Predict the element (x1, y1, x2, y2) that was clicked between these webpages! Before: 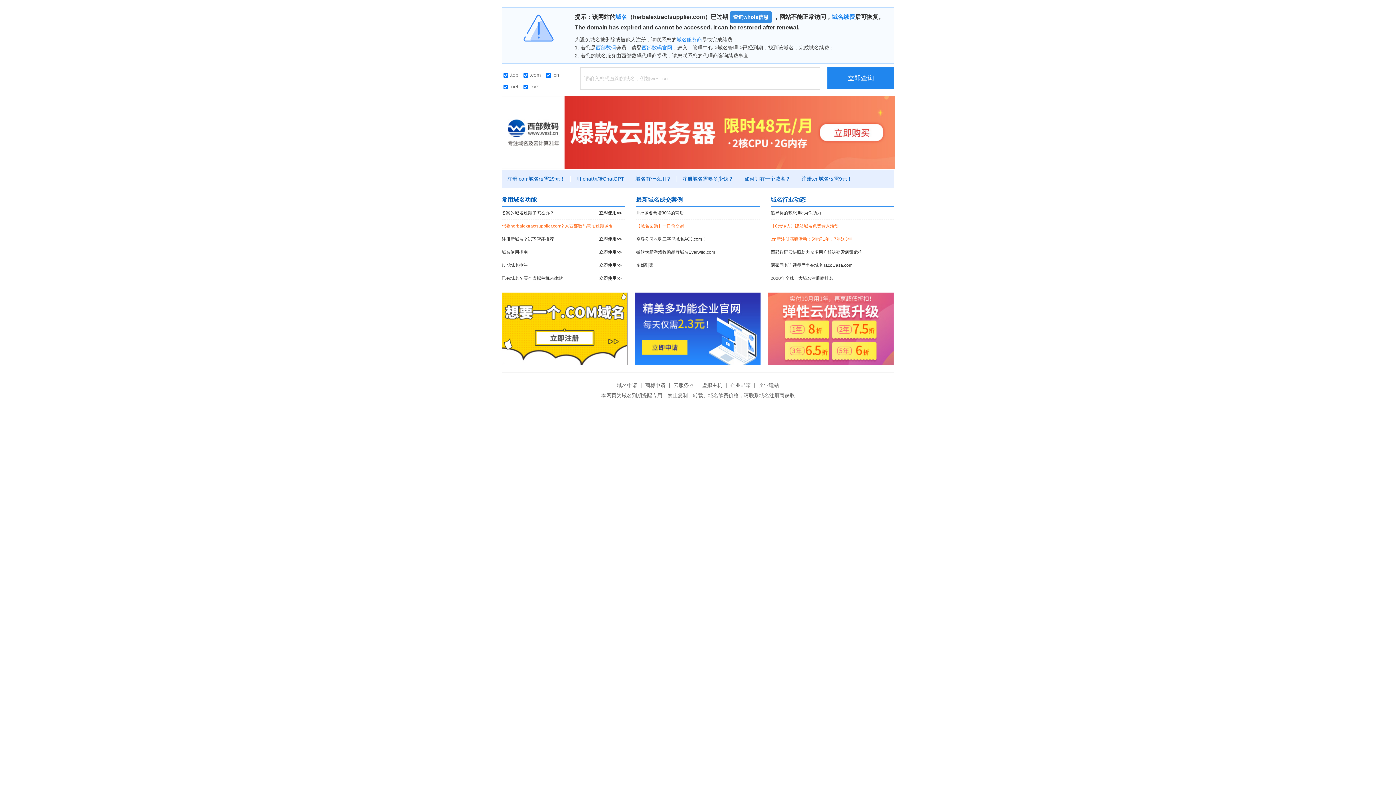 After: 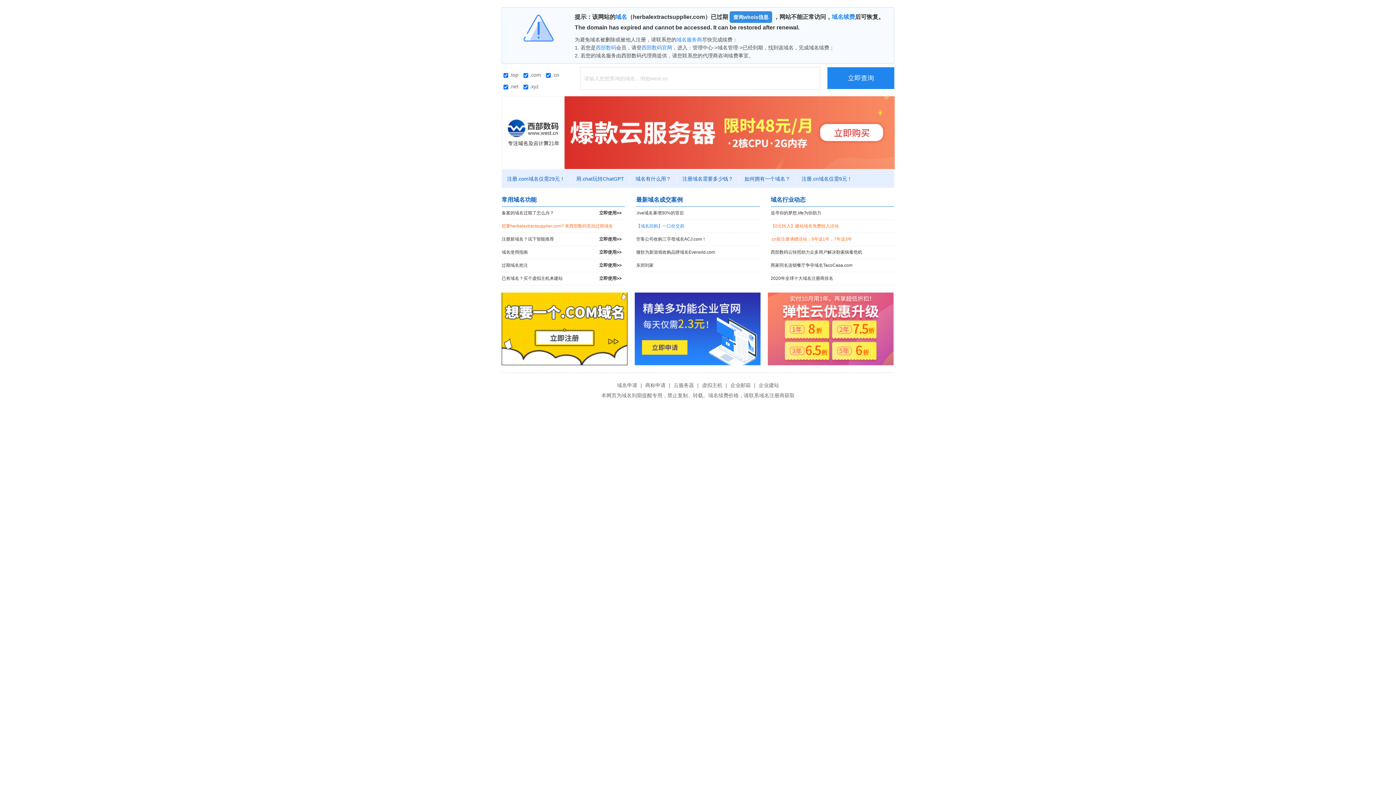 Action: bbox: (636, 220, 760, 232) label: 【域名回购】一口价交易